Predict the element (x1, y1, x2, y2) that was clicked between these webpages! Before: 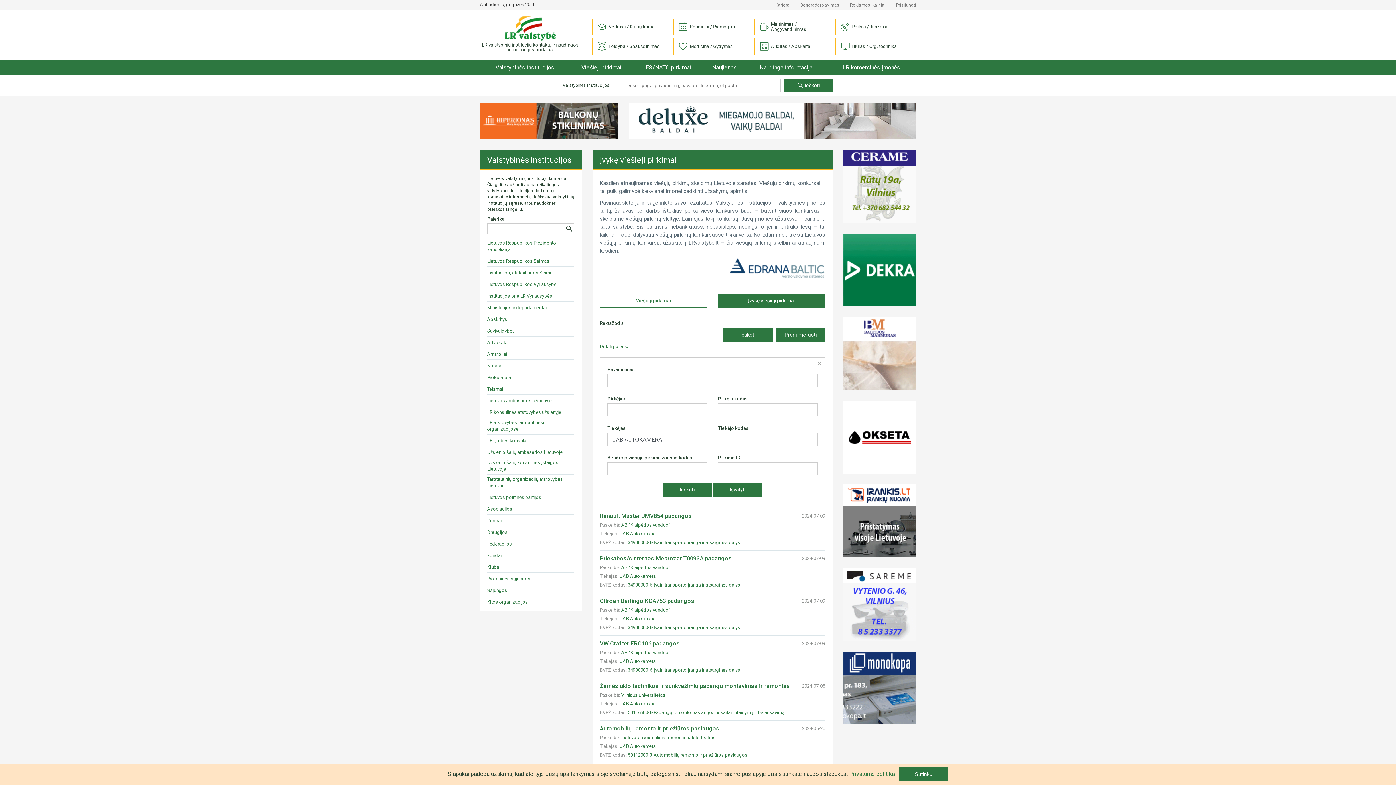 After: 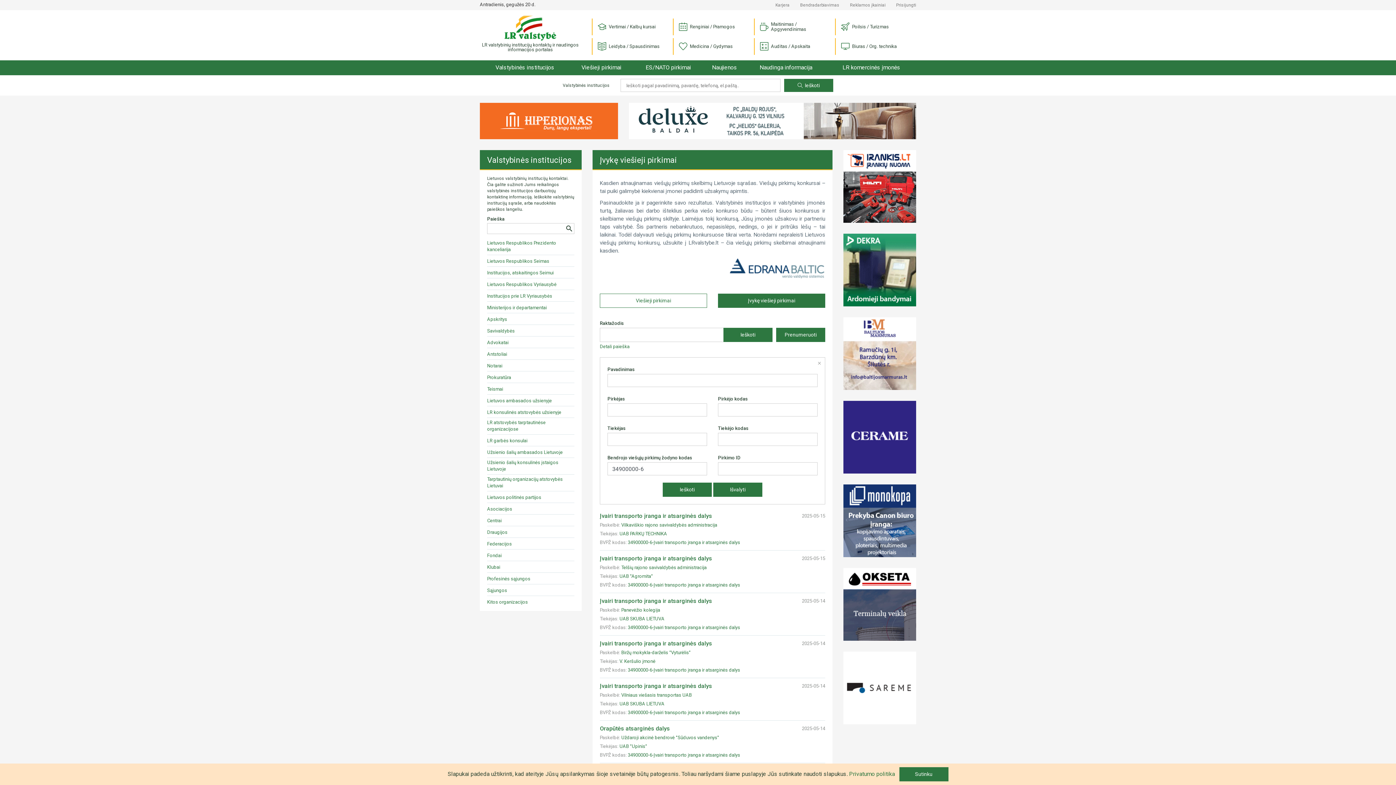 Action: label: 34900000-6-Įvairi transporto įranga ir atsarginės dalys  bbox: (627, 540, 741, 545)